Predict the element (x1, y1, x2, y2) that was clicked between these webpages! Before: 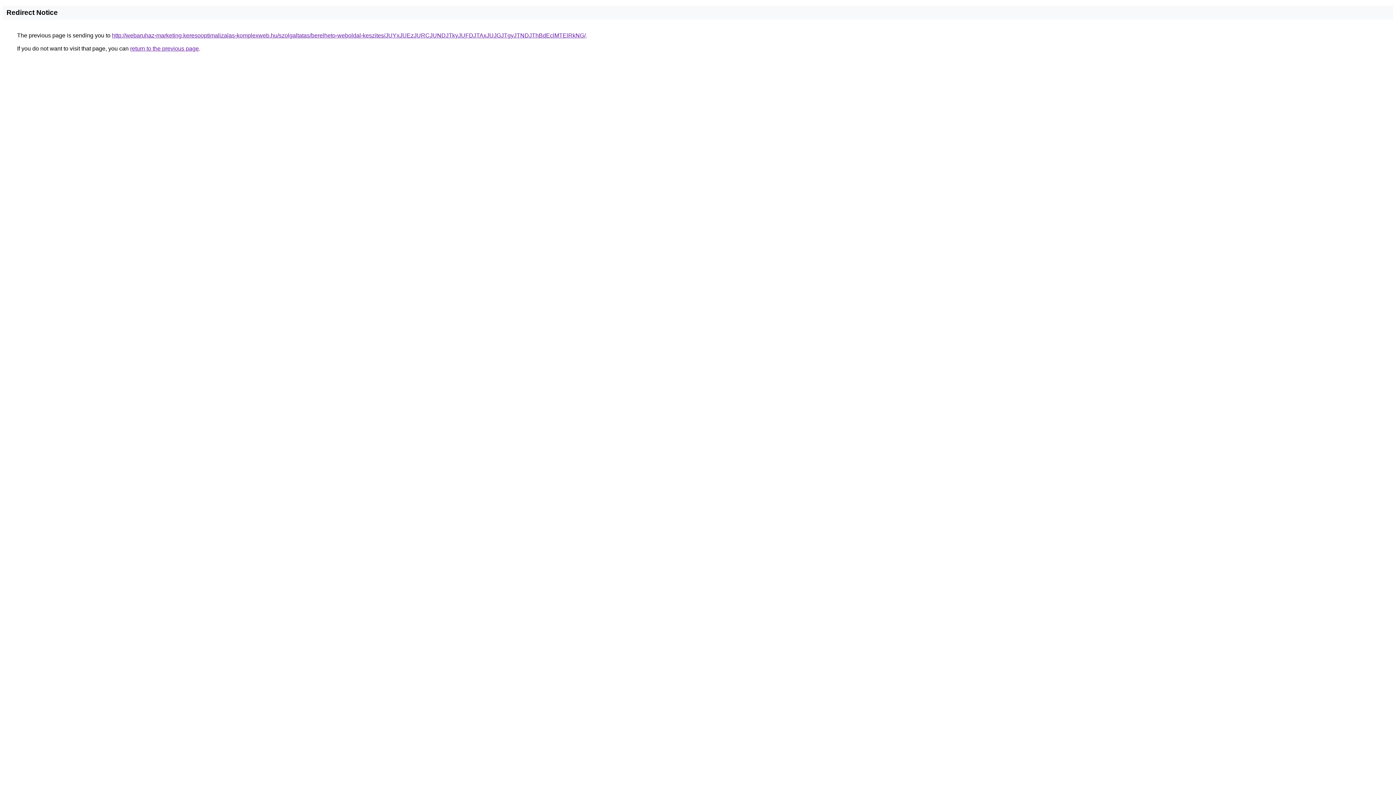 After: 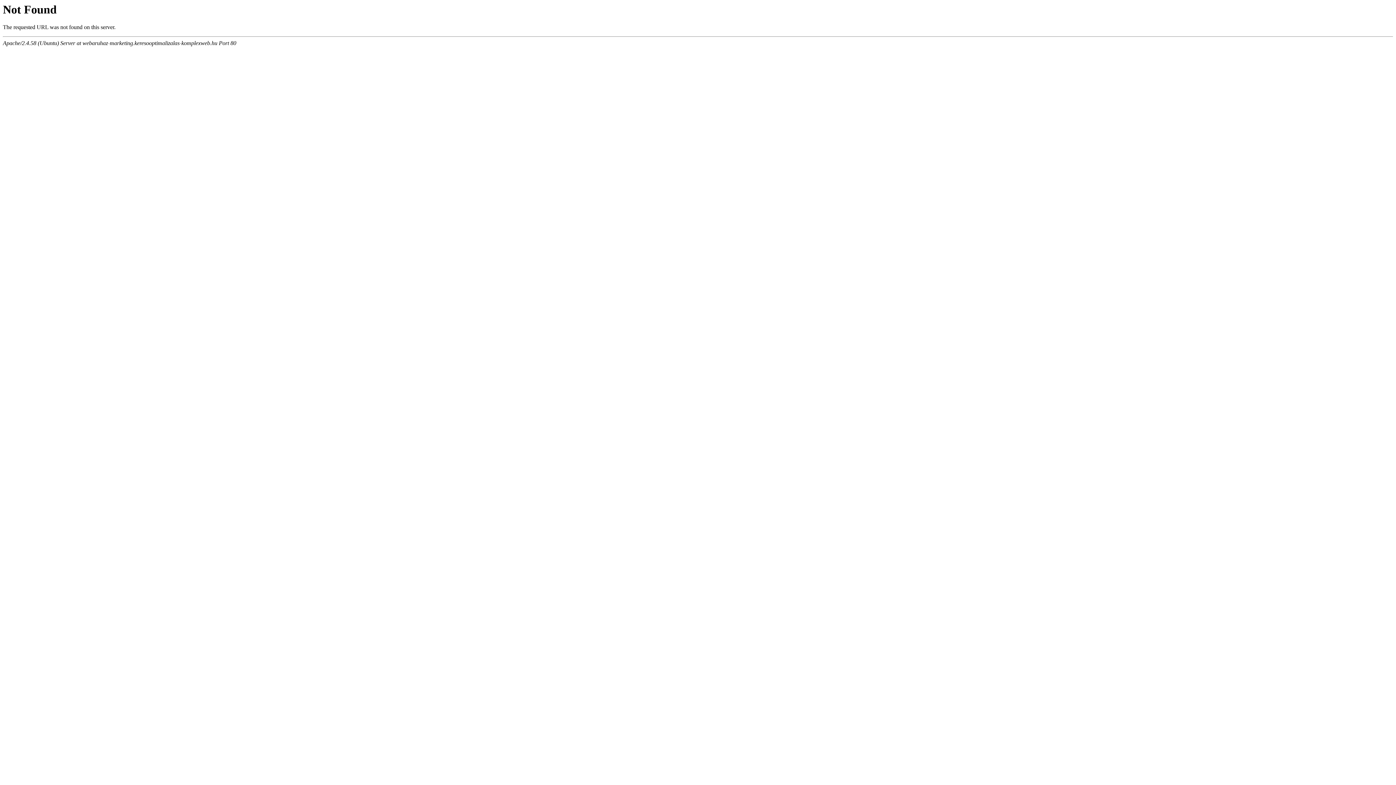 Action: label: http://webaruhaz-marketing.keresooptimalizalas-komplexweb.hu/szolgaltatas/berelheto-weboldal-keszites/JUYxJUEzJURCJUNDJTkyJUFDJTAxJUJGJTgyJTNDJThBdEclMTElRkNG/ bbox: (112, 32, 585, 38)